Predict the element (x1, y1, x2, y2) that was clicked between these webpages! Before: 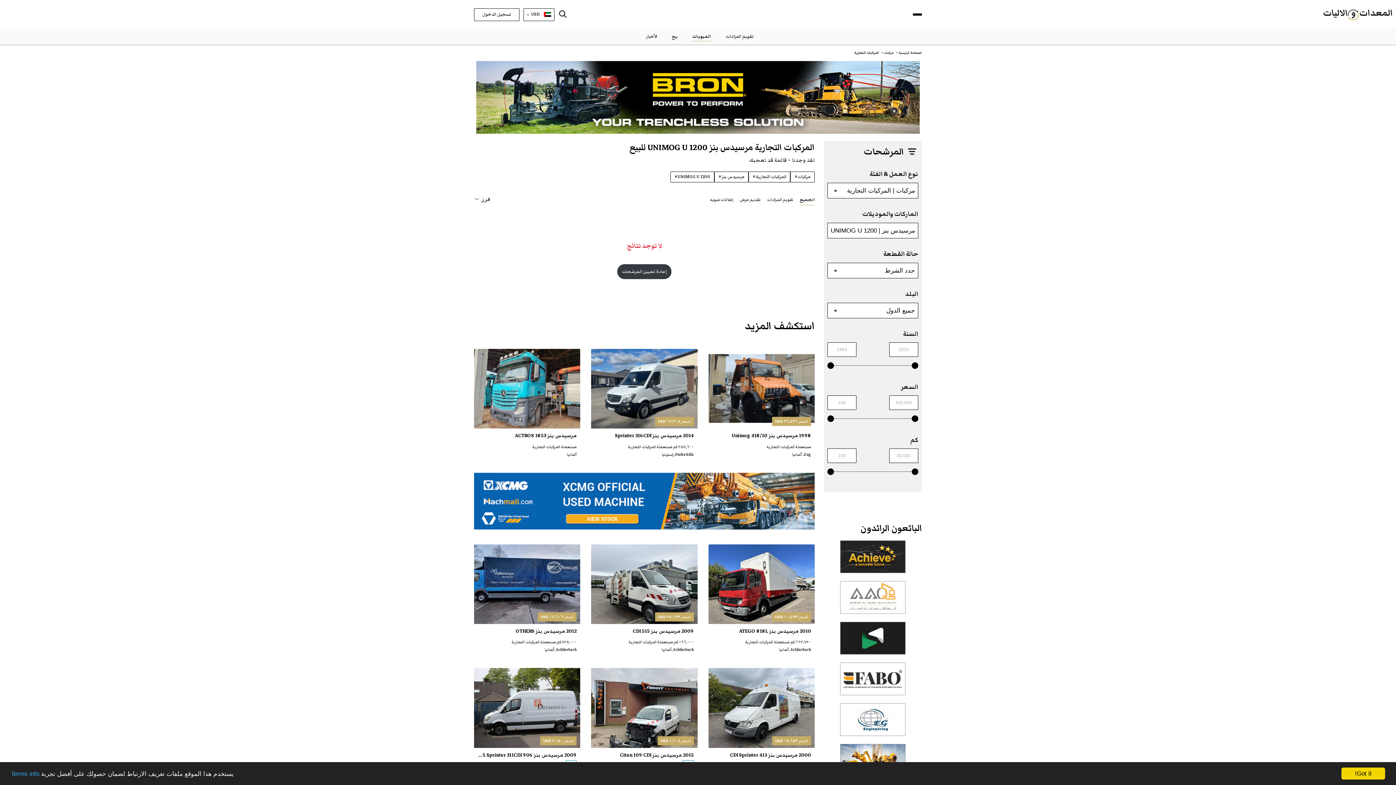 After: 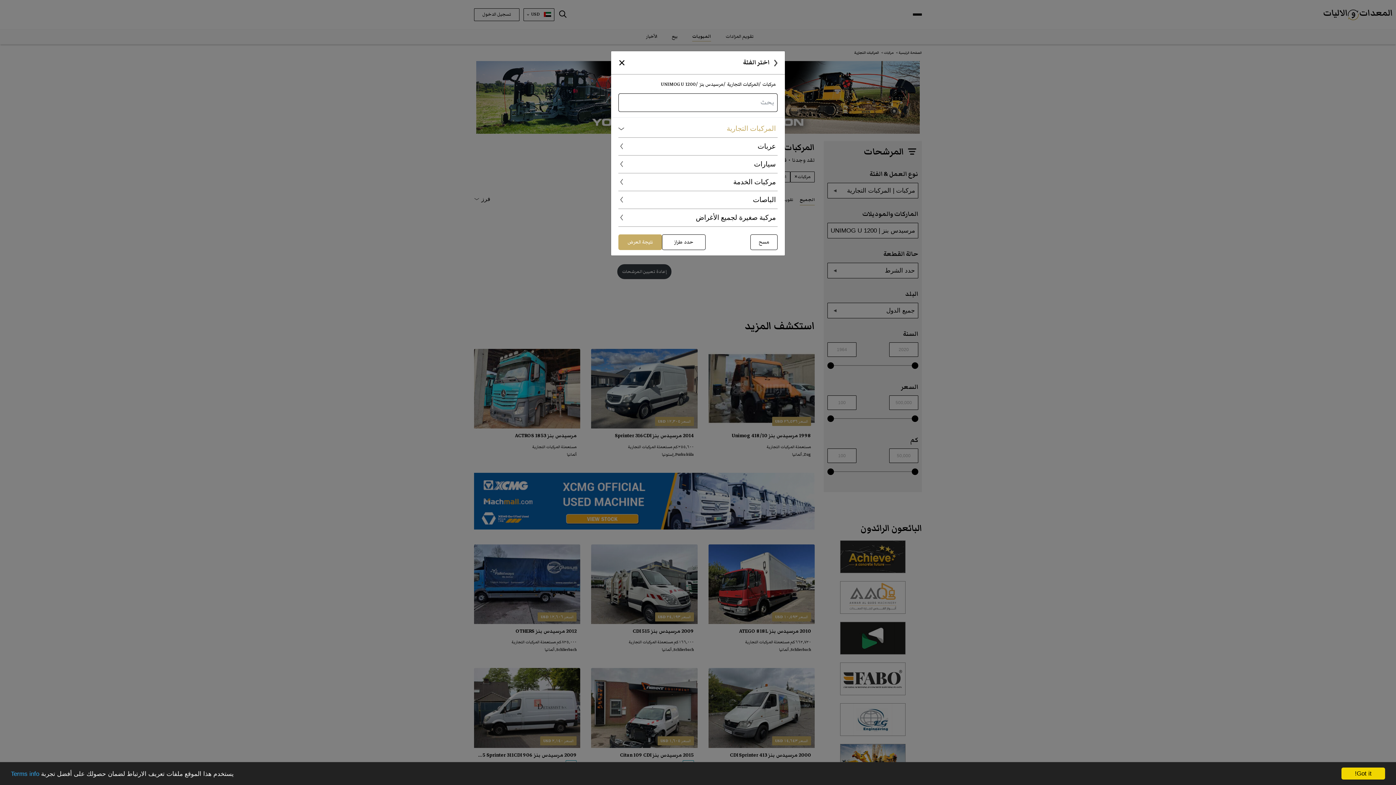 Action: bbox: (827, 182, 918, 198) label: مركبات | المركبات التجارية